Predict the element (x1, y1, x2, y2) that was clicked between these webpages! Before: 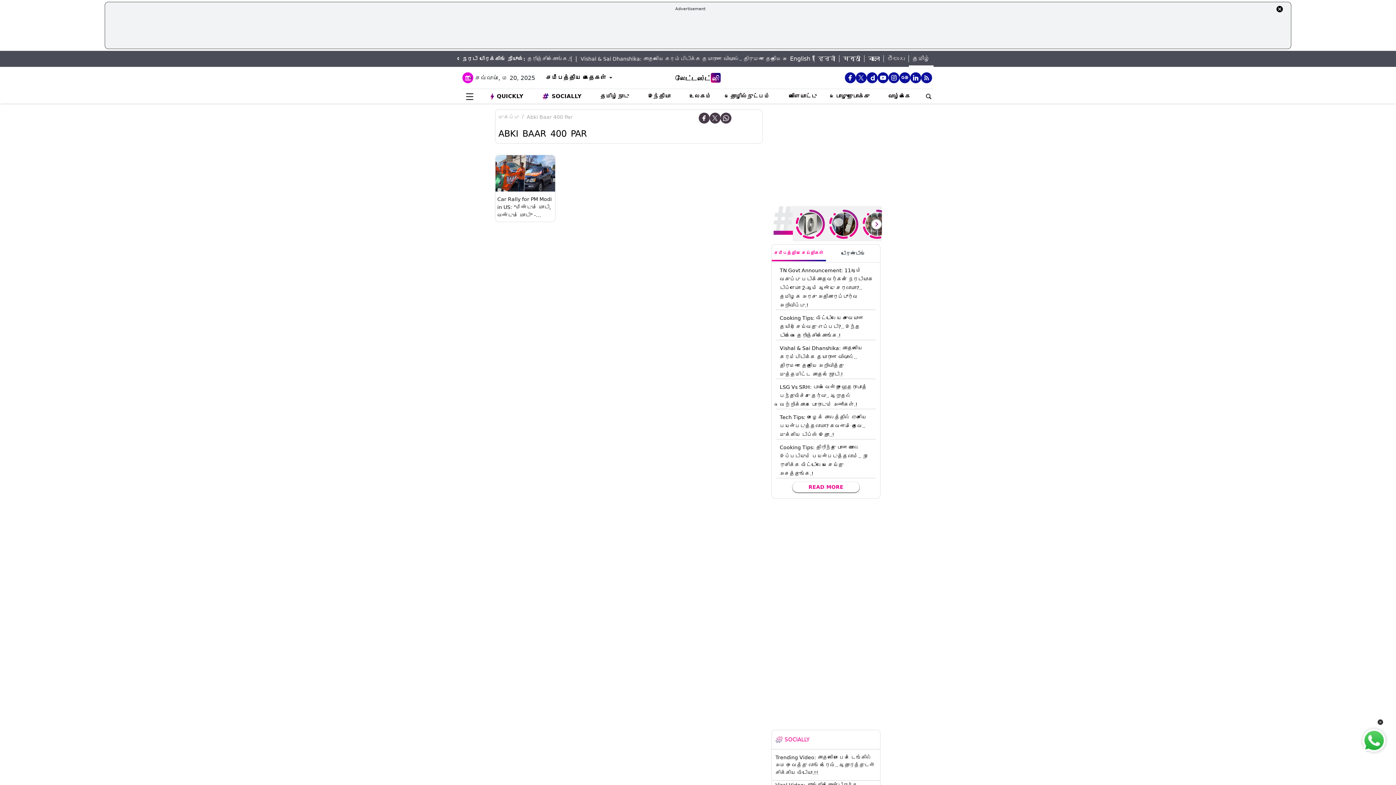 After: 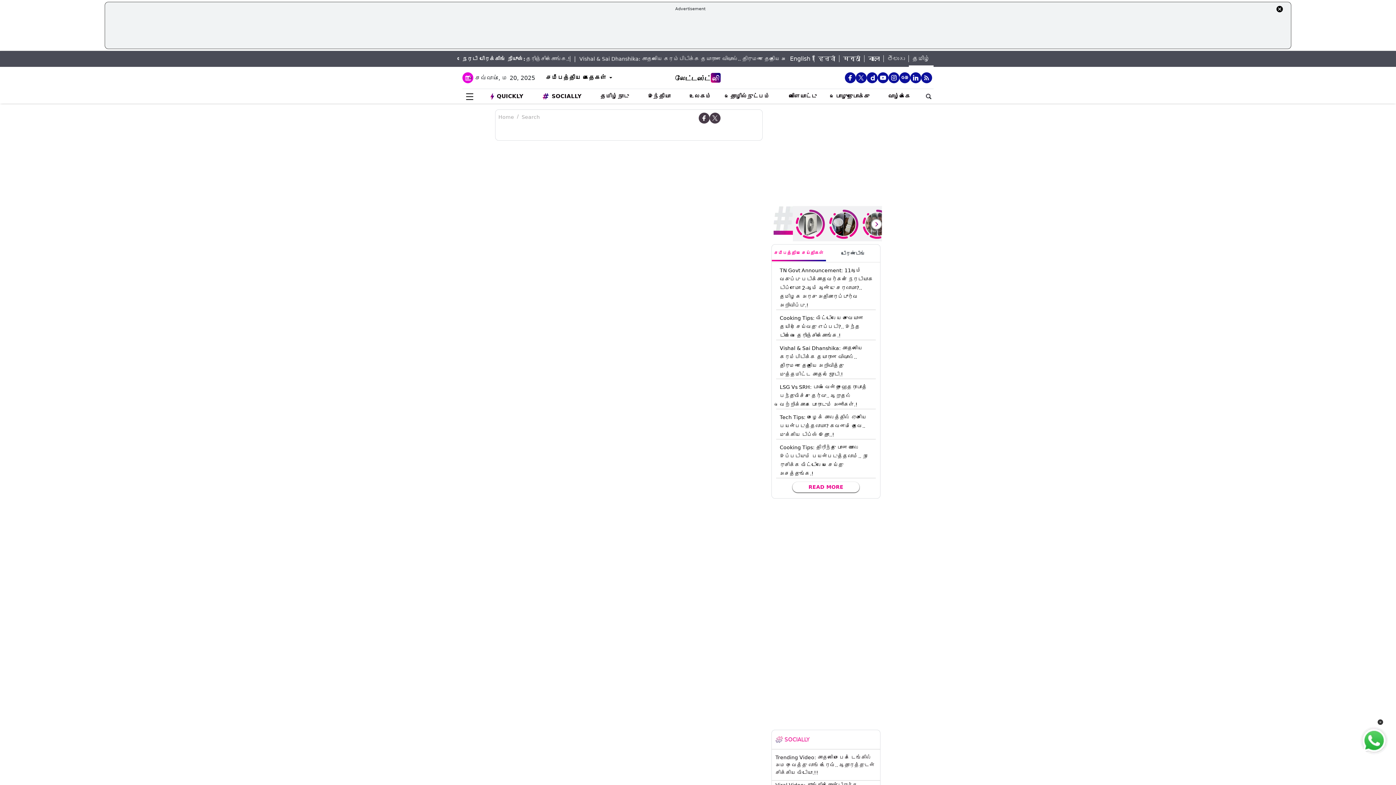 Action: bbox: (924, 91, 933, 101)